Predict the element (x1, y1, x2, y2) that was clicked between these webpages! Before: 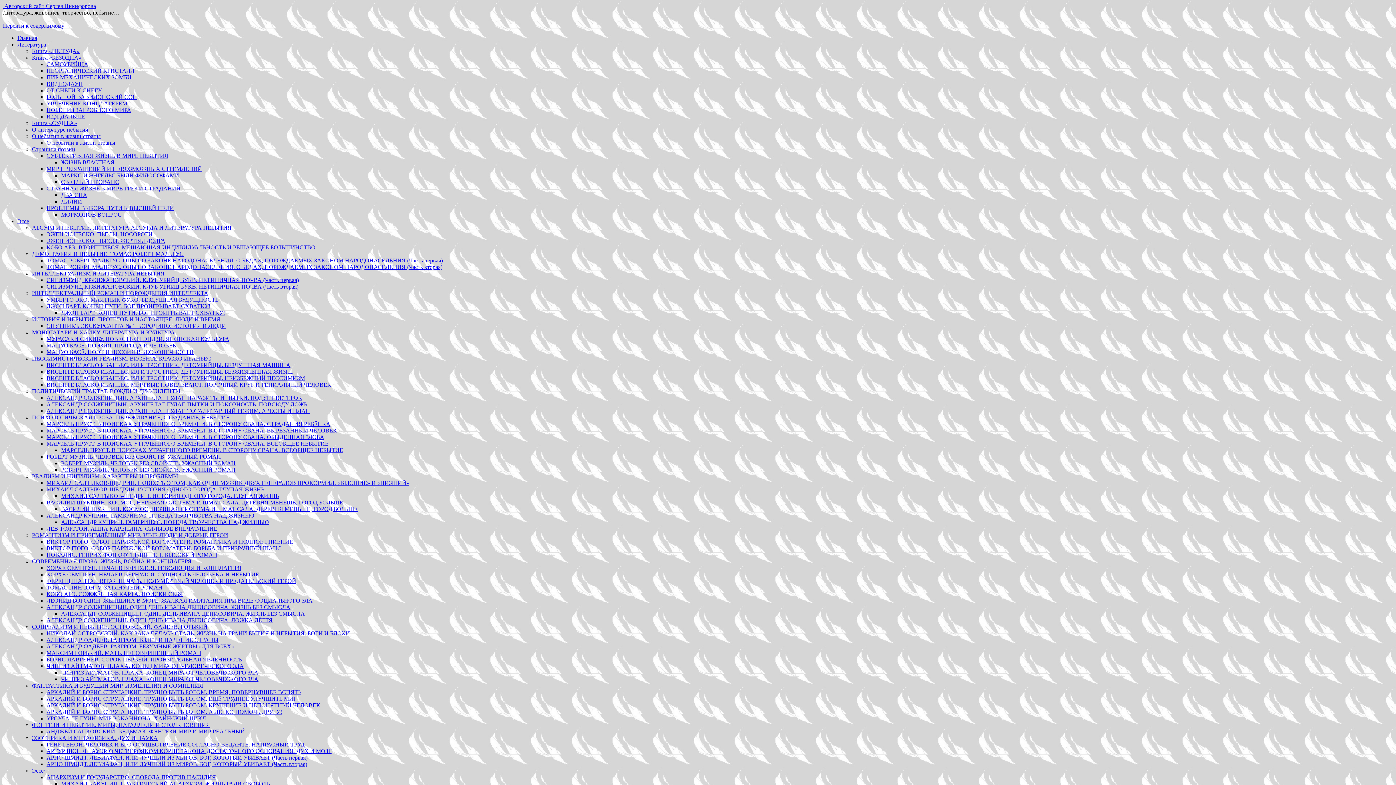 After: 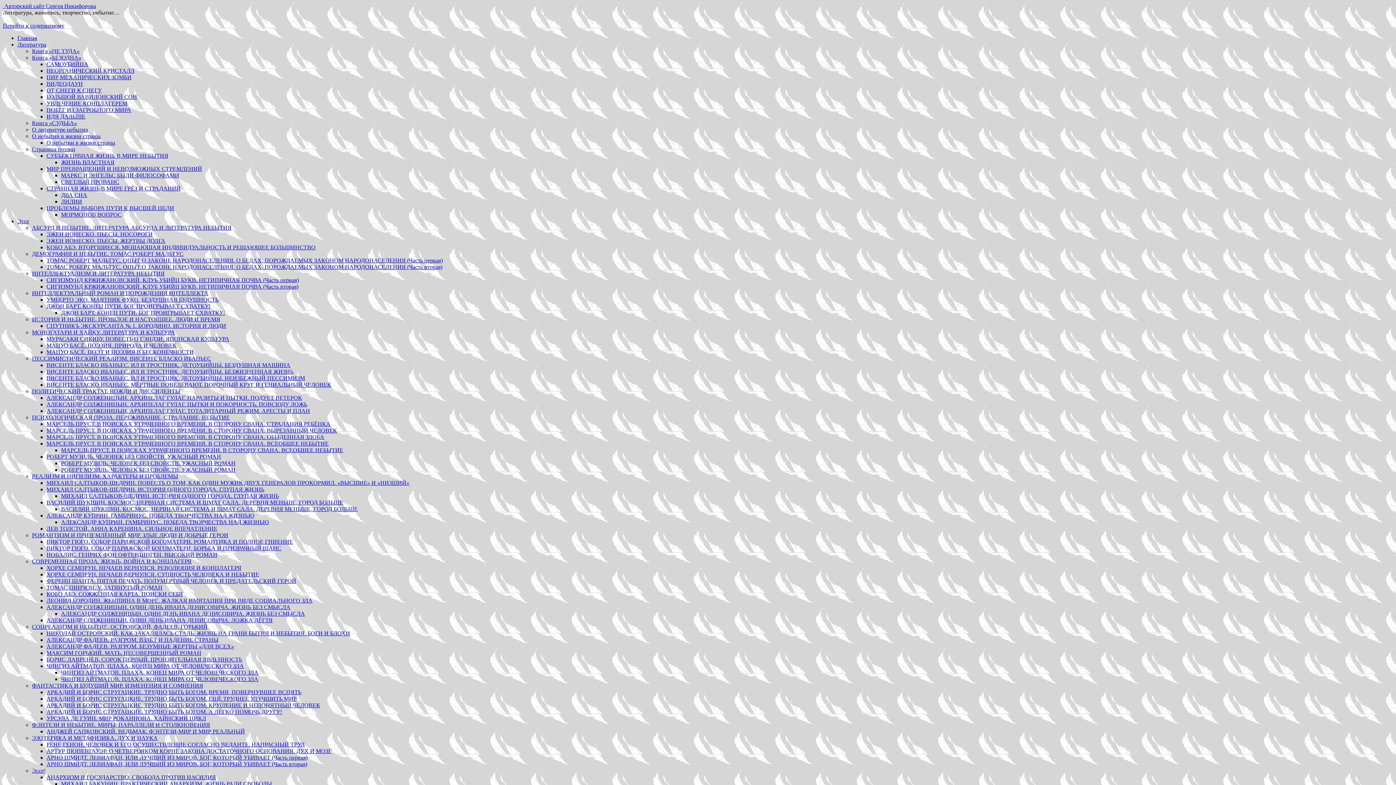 Action: label: УРСУЛА ЛЕ ГУИН. МИР РОКАННОНА. ХАЙНСКИЙ ЦИКЛ bbox: (46, 715, 206, 721)